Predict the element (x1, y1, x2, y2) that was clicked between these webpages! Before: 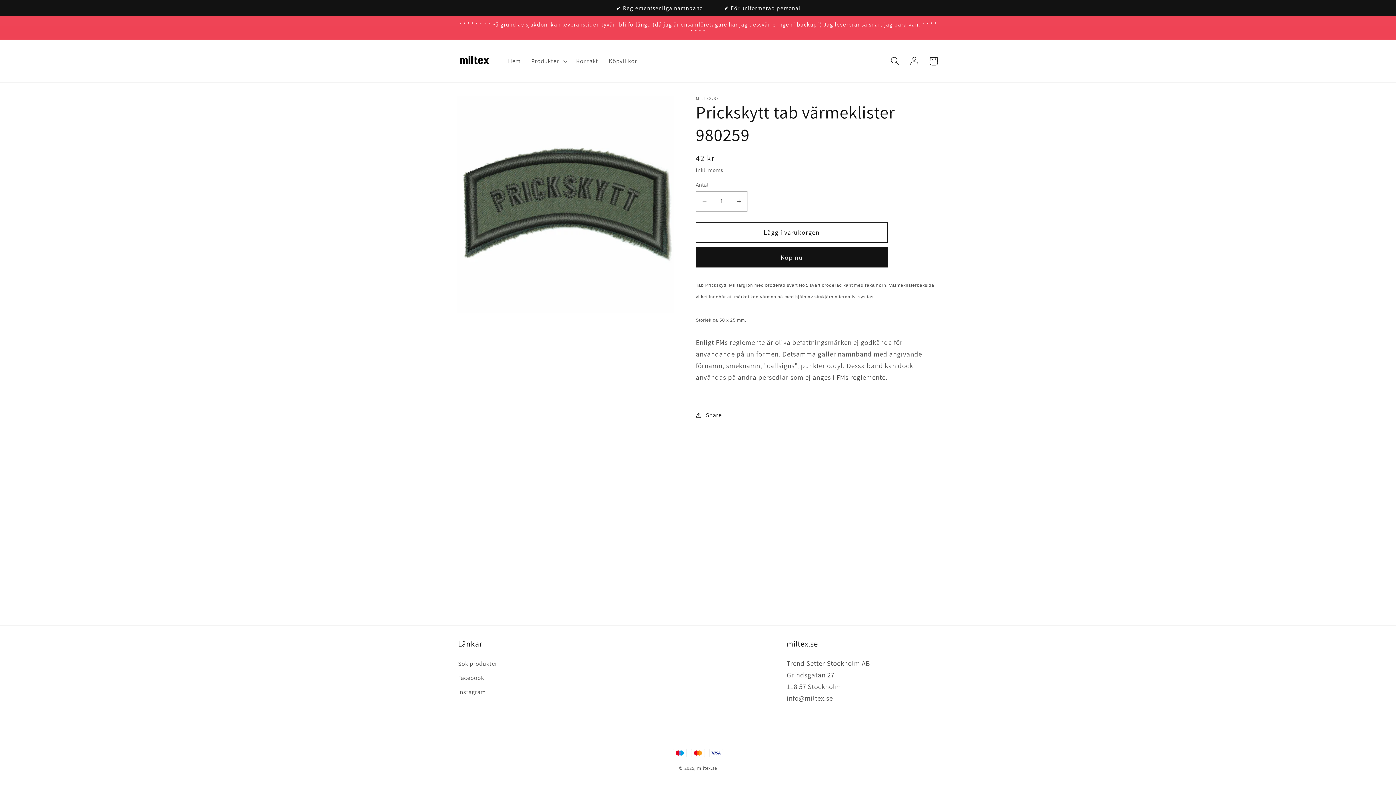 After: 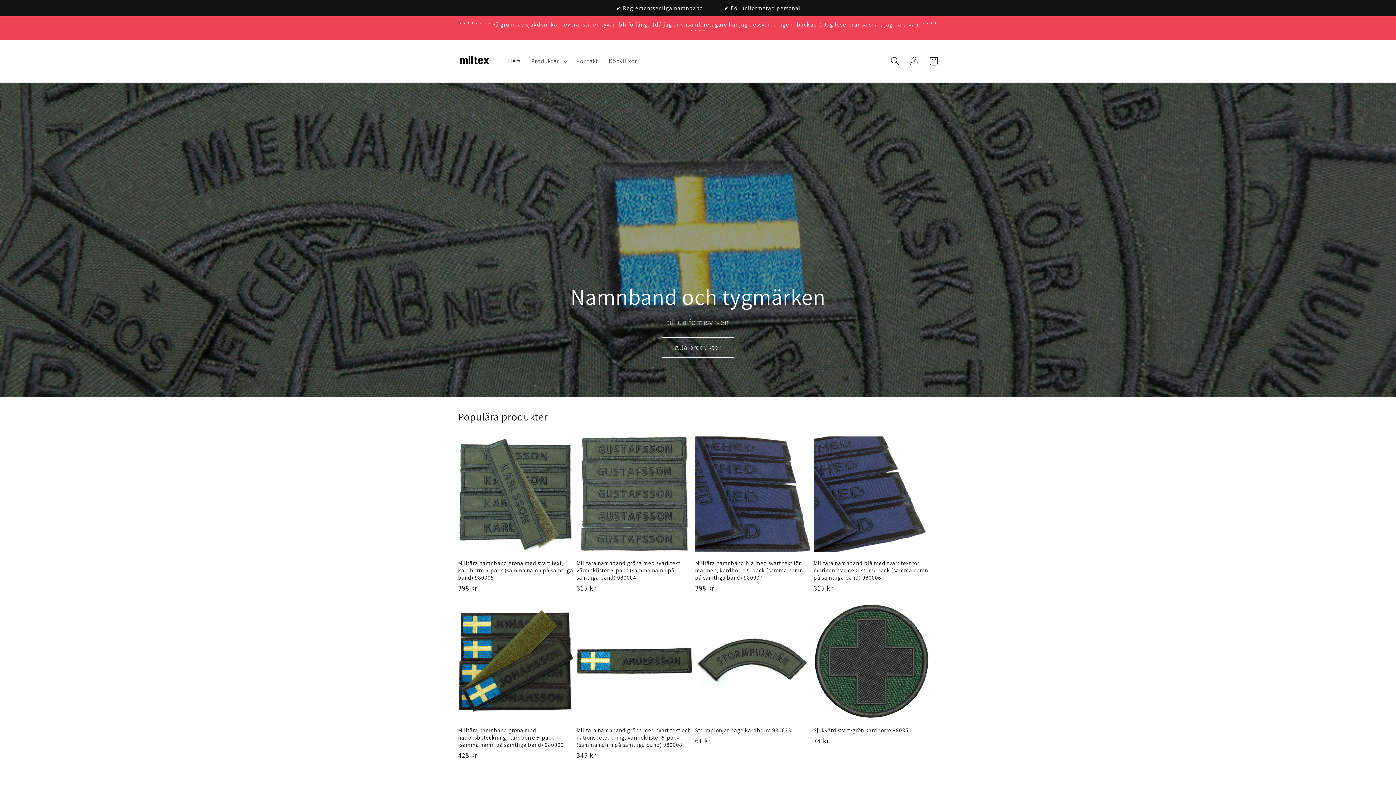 Action: label: Hem bbox: (502, 52, 526, 70)